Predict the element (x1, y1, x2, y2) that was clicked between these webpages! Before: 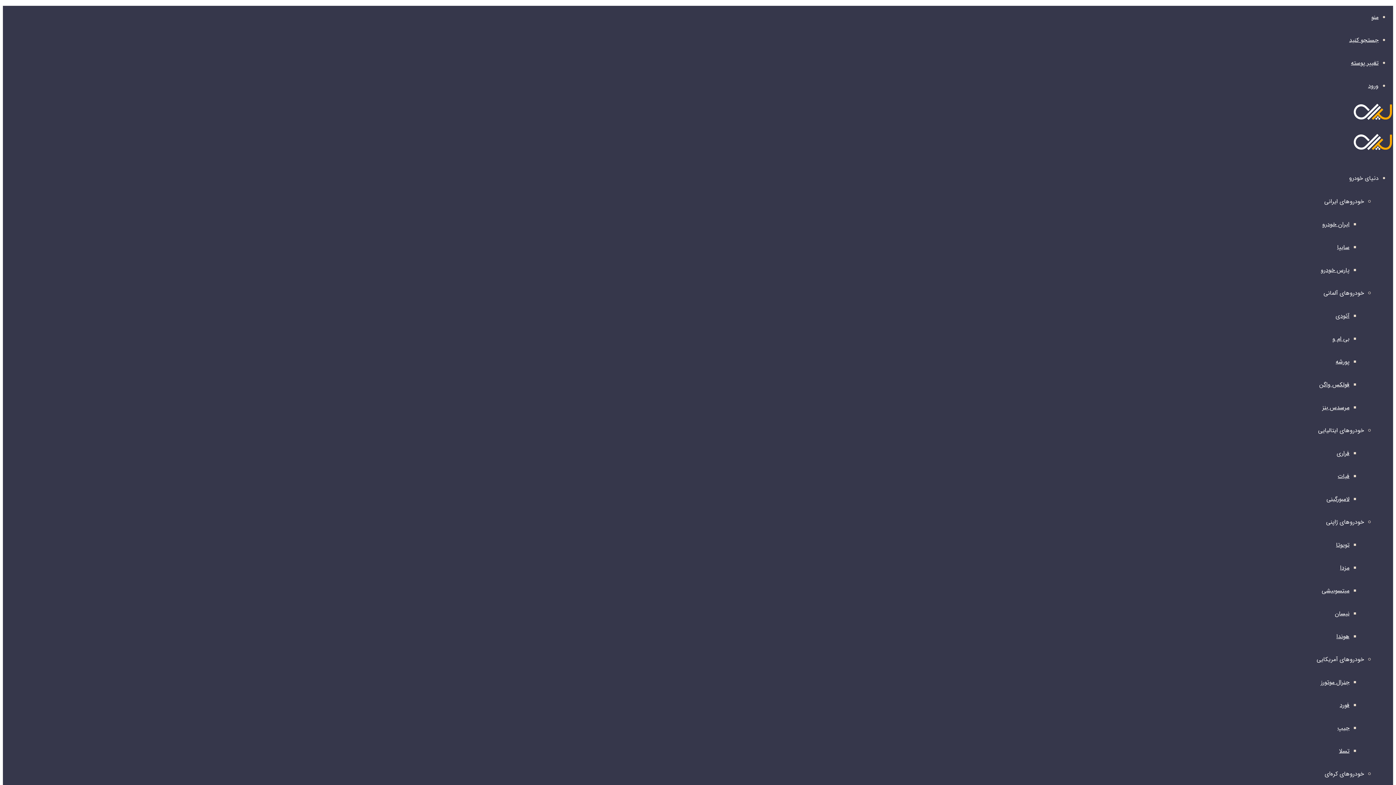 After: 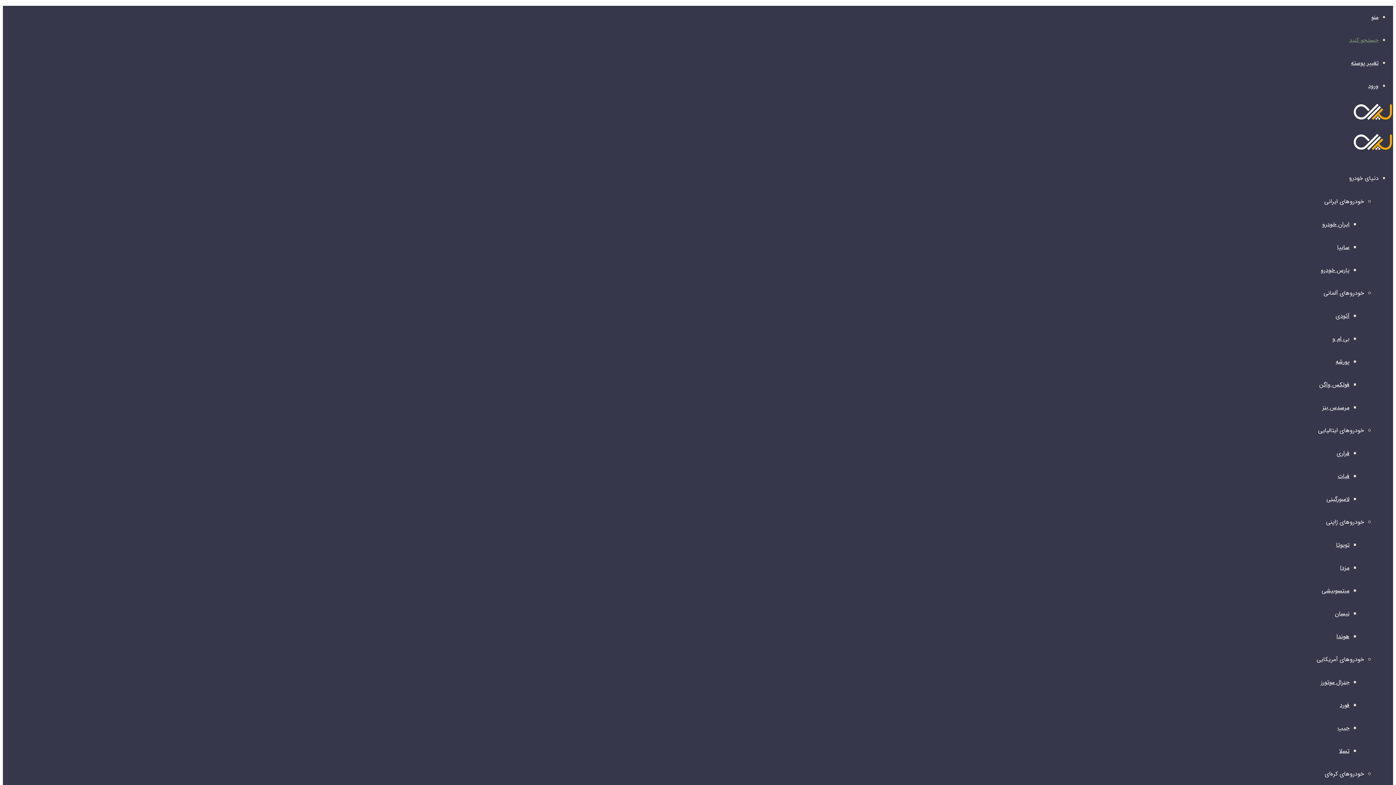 Action: label: جستجو کنید bbox: (1349, 35, 1378, 44)